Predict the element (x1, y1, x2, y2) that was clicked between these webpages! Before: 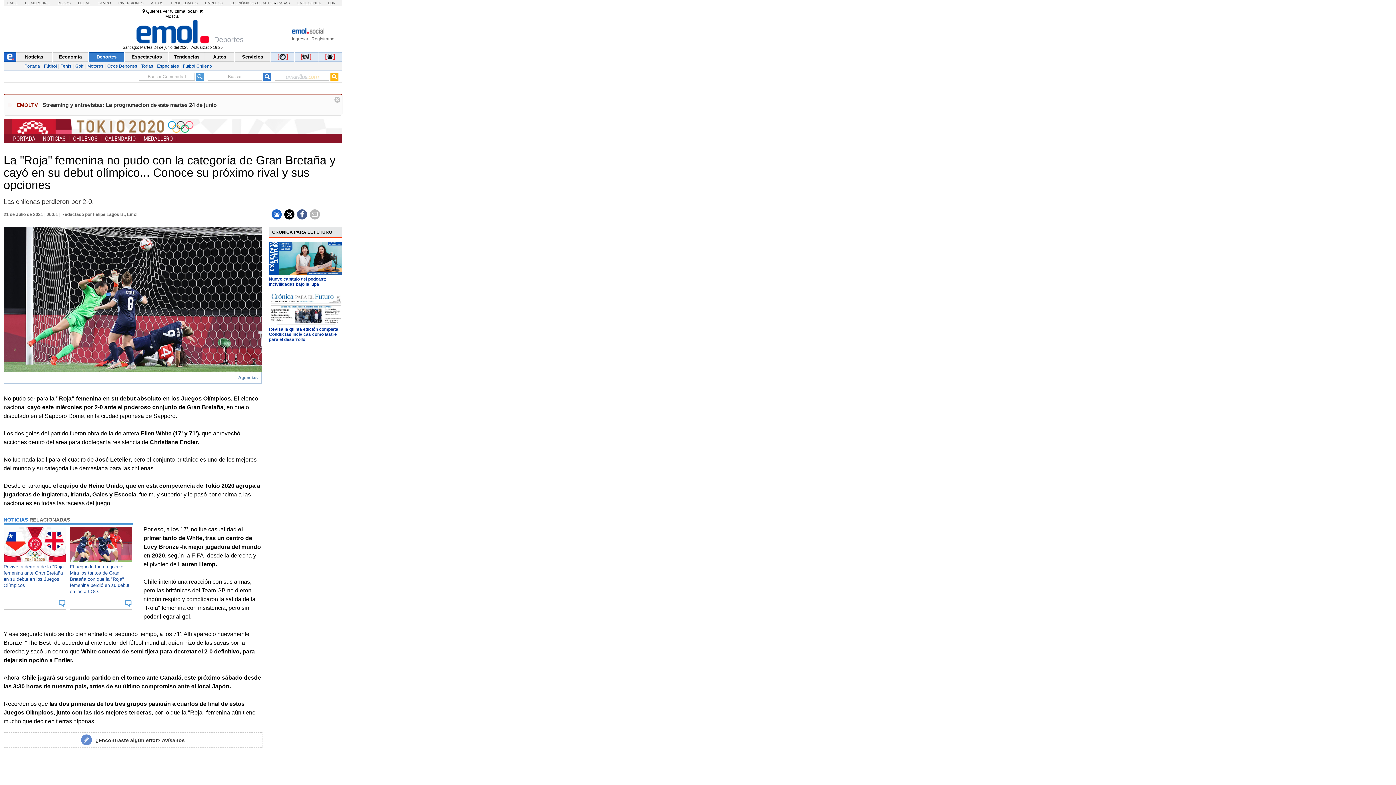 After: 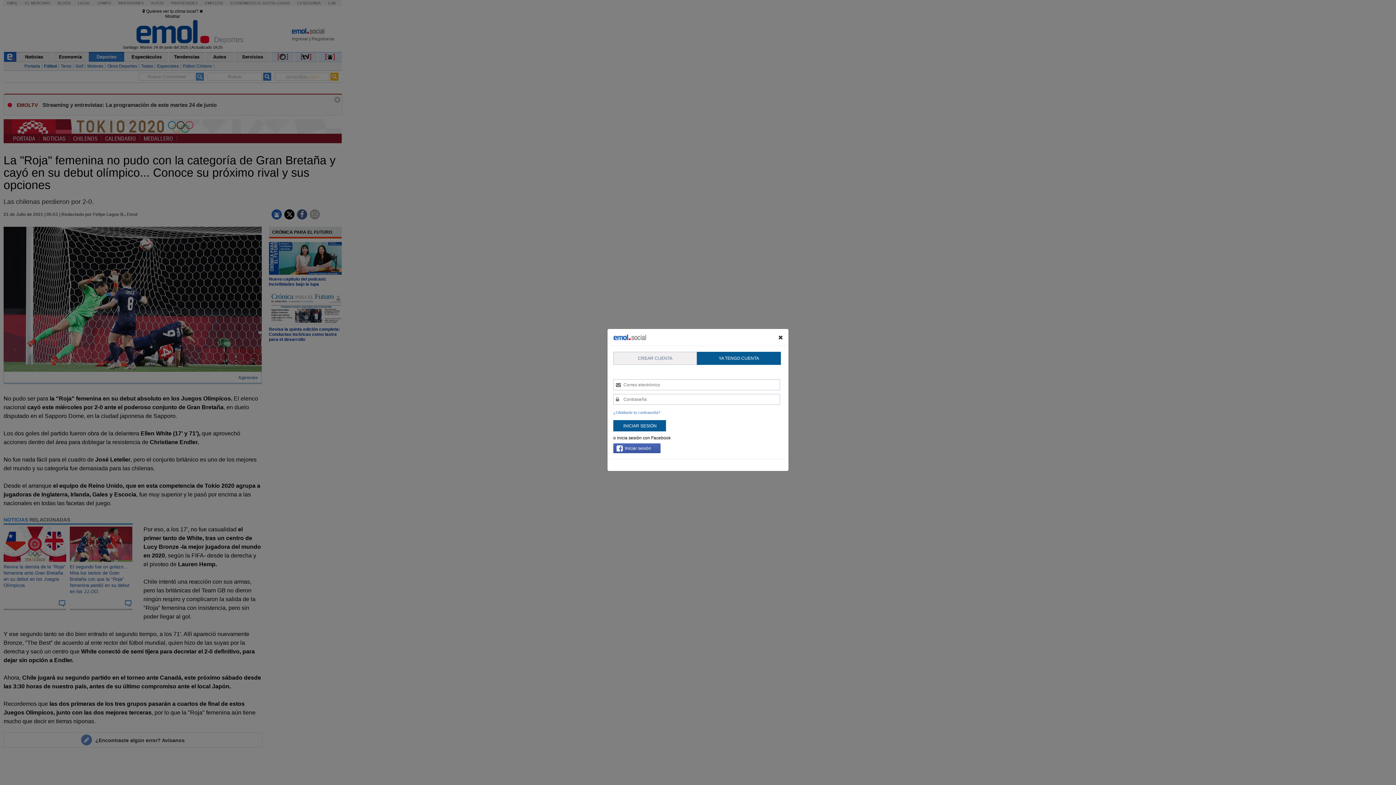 Action: bbox: (318, 52, 341, 61)